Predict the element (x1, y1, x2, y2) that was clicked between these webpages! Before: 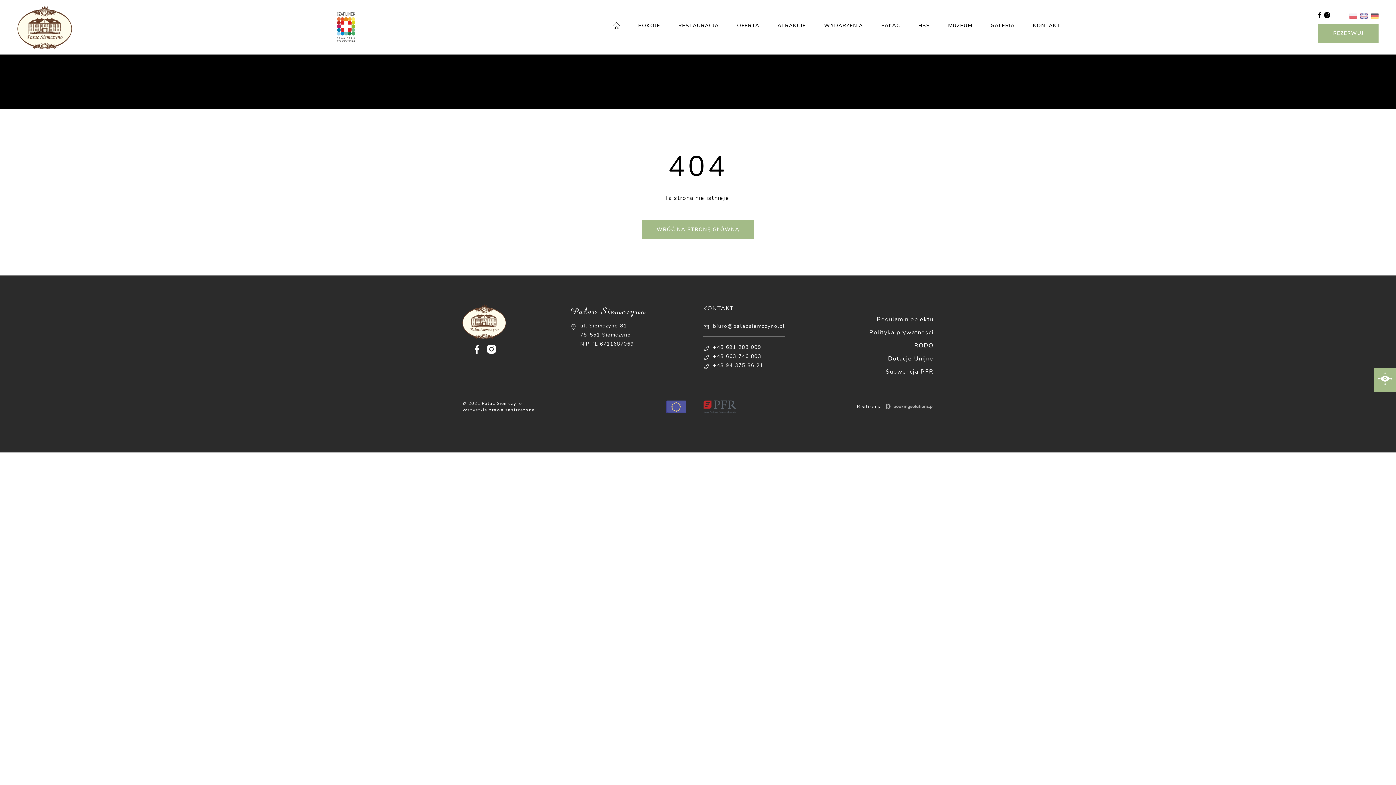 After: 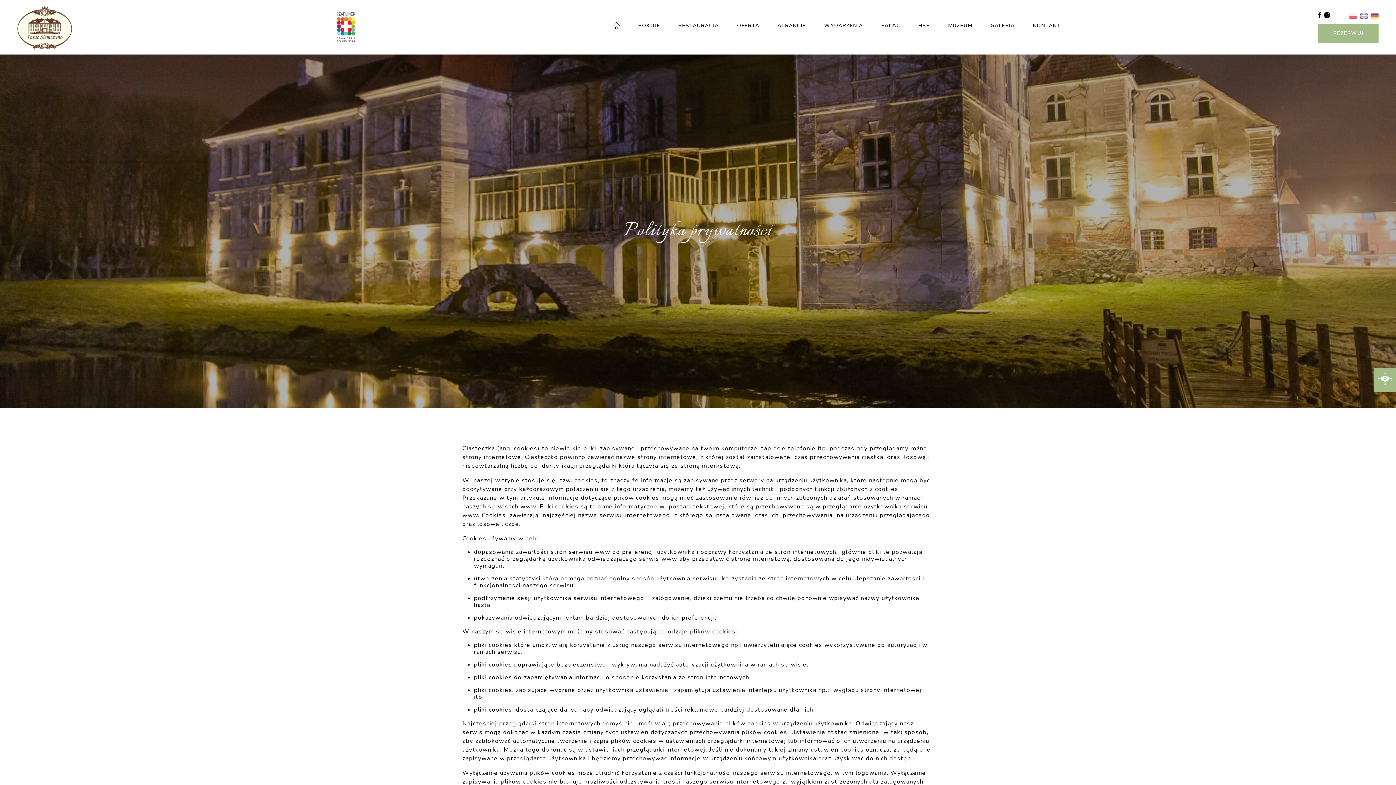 Action: label: Polityka prywatności bbox: (869, 328, 933, 336)